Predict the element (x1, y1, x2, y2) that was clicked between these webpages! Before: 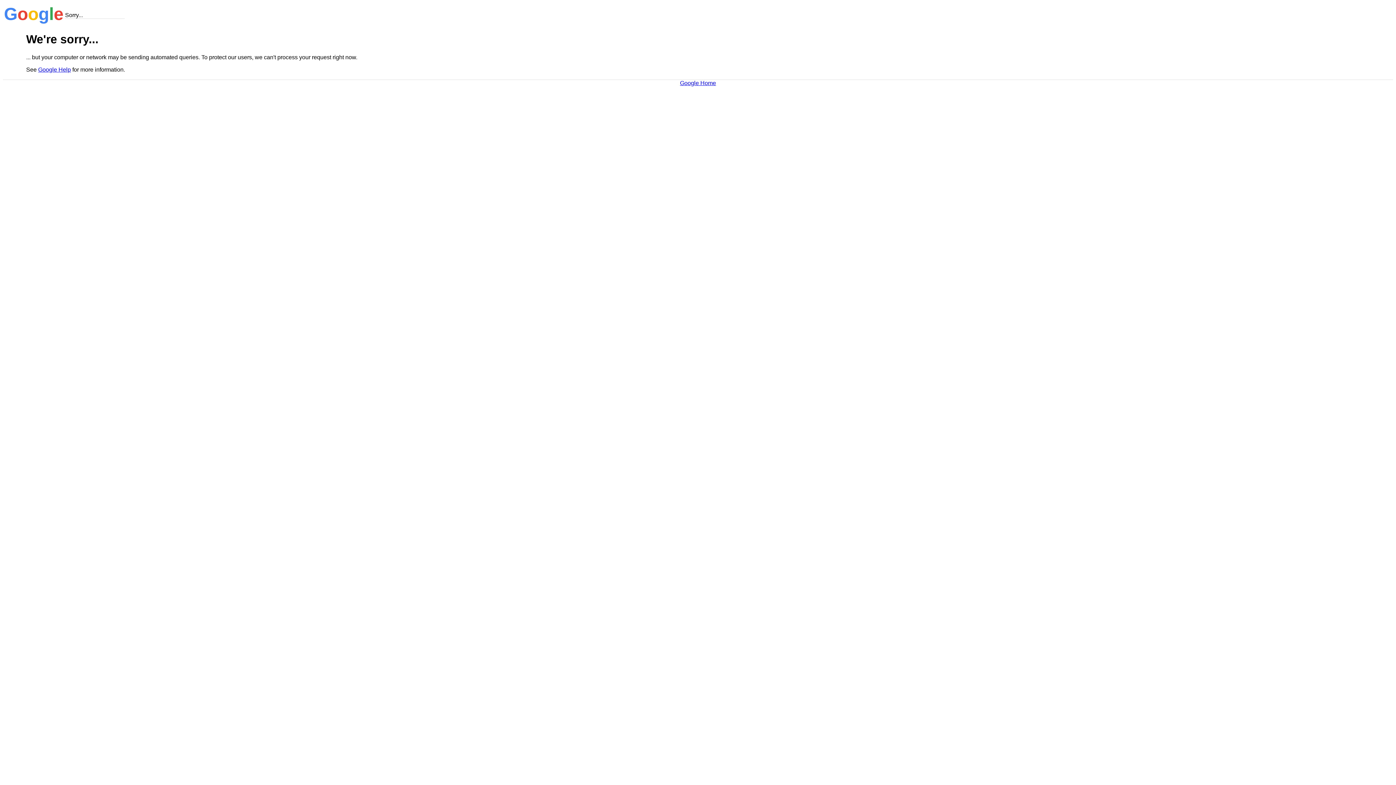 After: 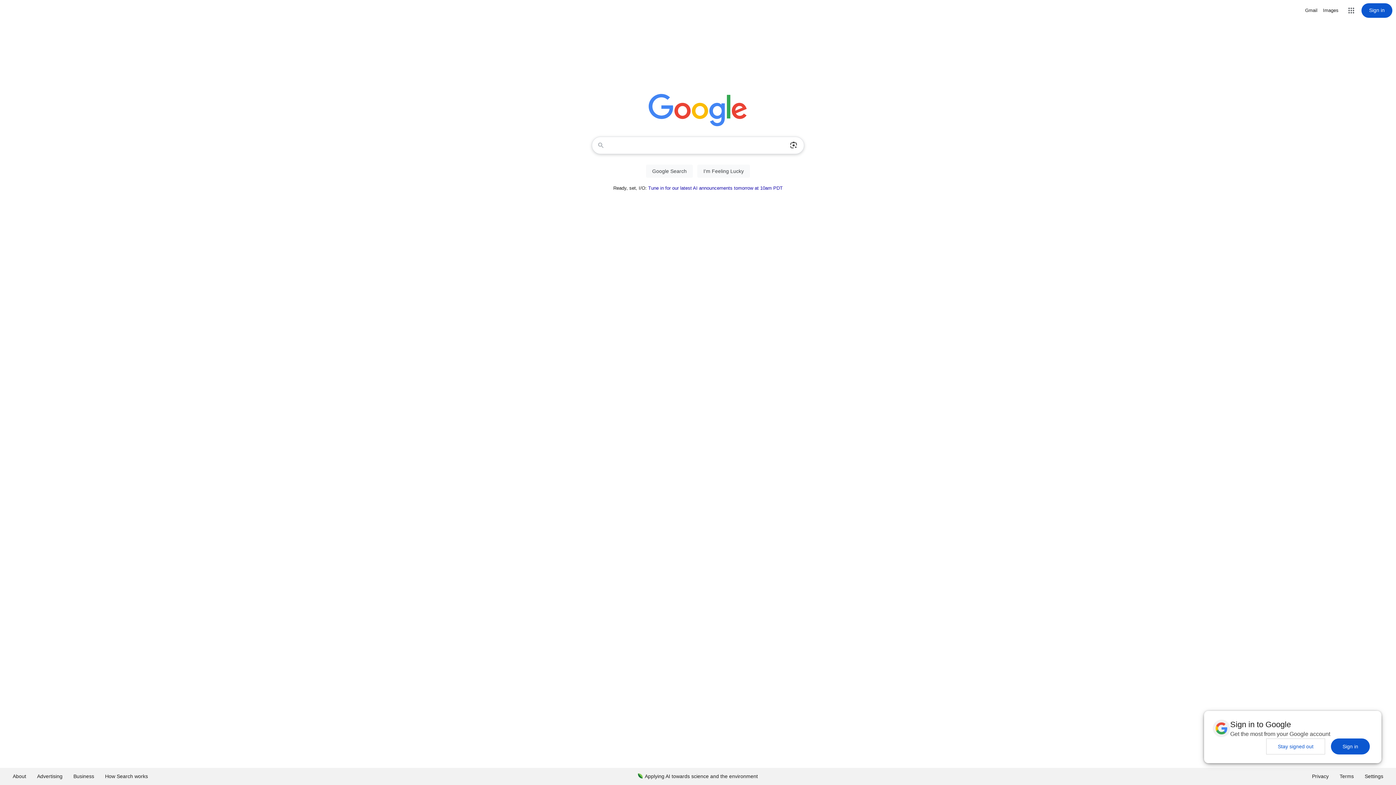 Action: bbox: (680, 79, 716, 86) label: Google Home